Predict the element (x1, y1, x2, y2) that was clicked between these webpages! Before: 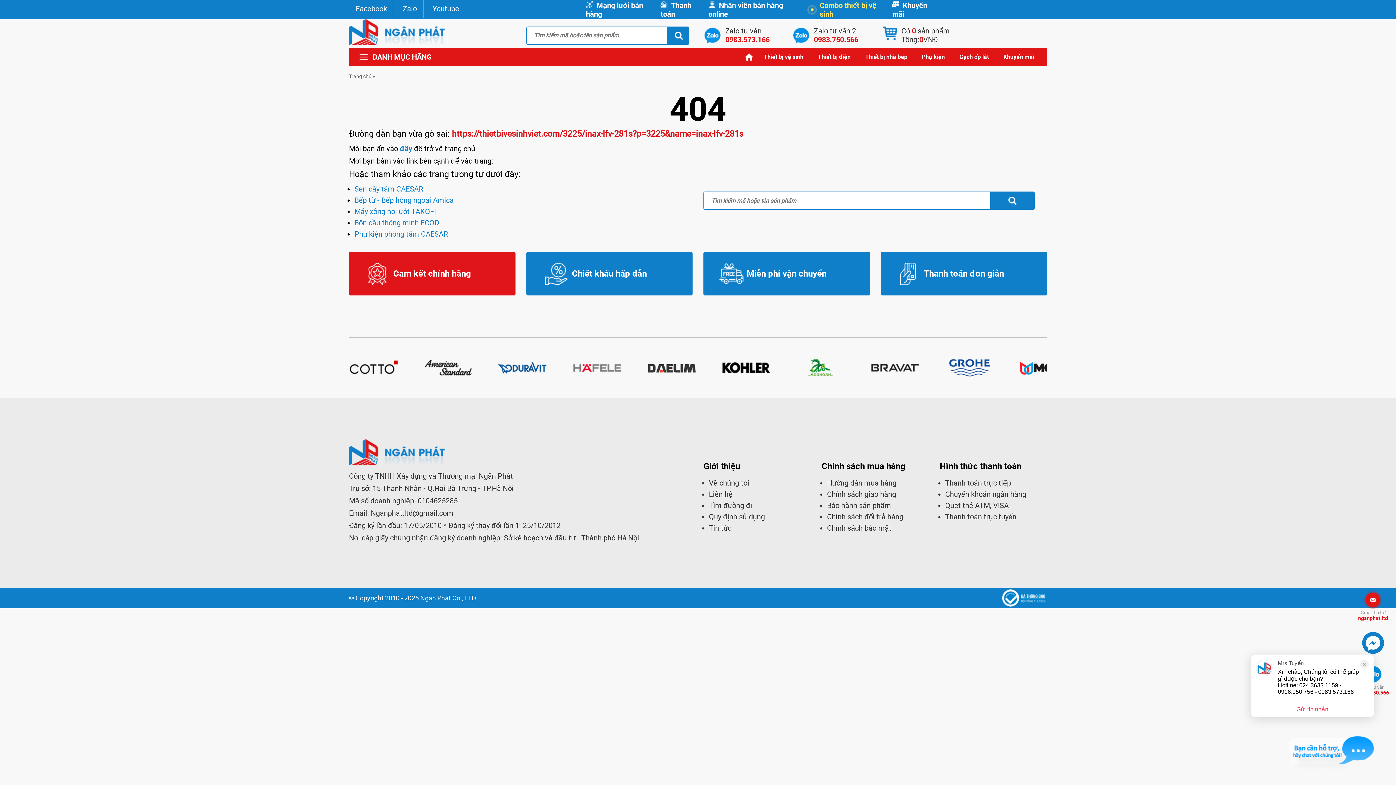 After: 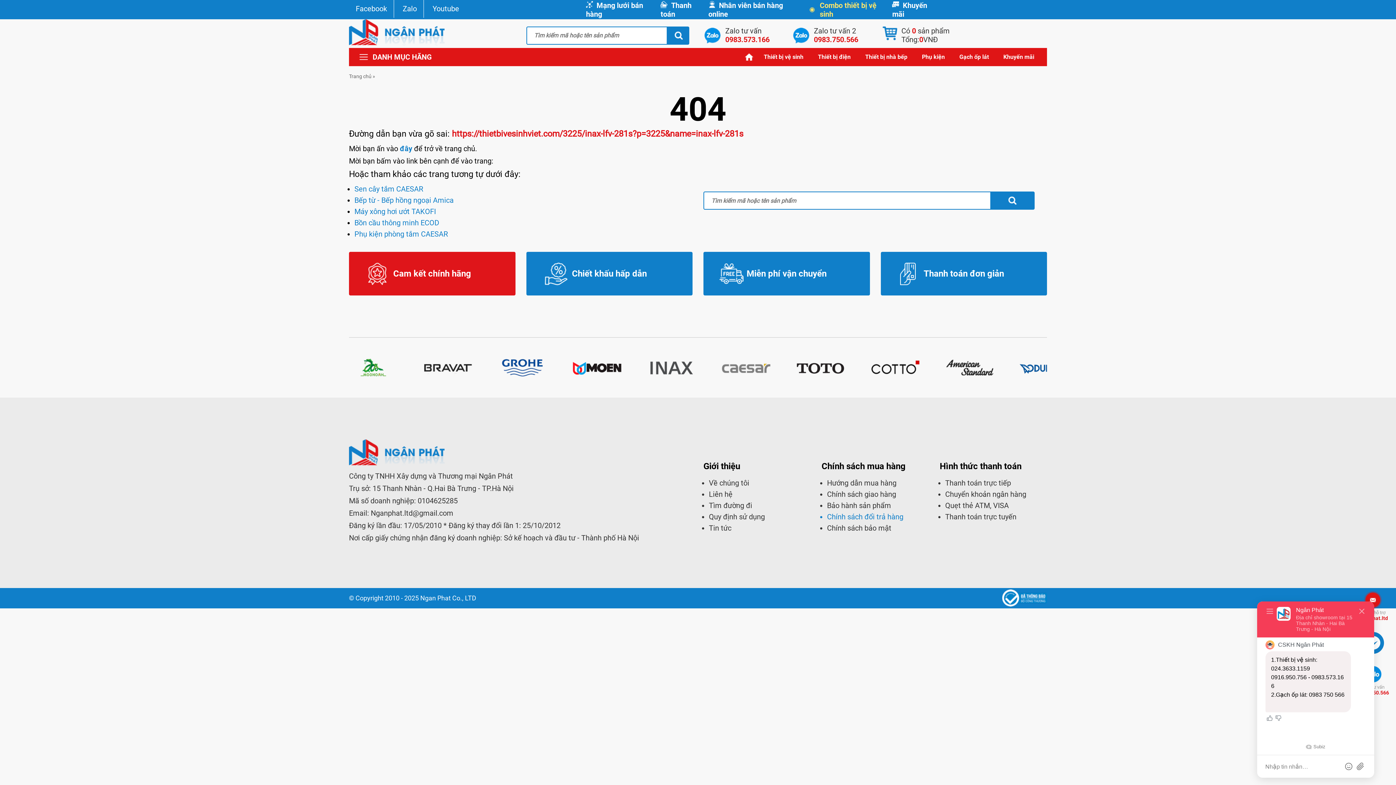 Action: label: Chính sách đổi trả hàng bbox: (827, 512, 903, 521)